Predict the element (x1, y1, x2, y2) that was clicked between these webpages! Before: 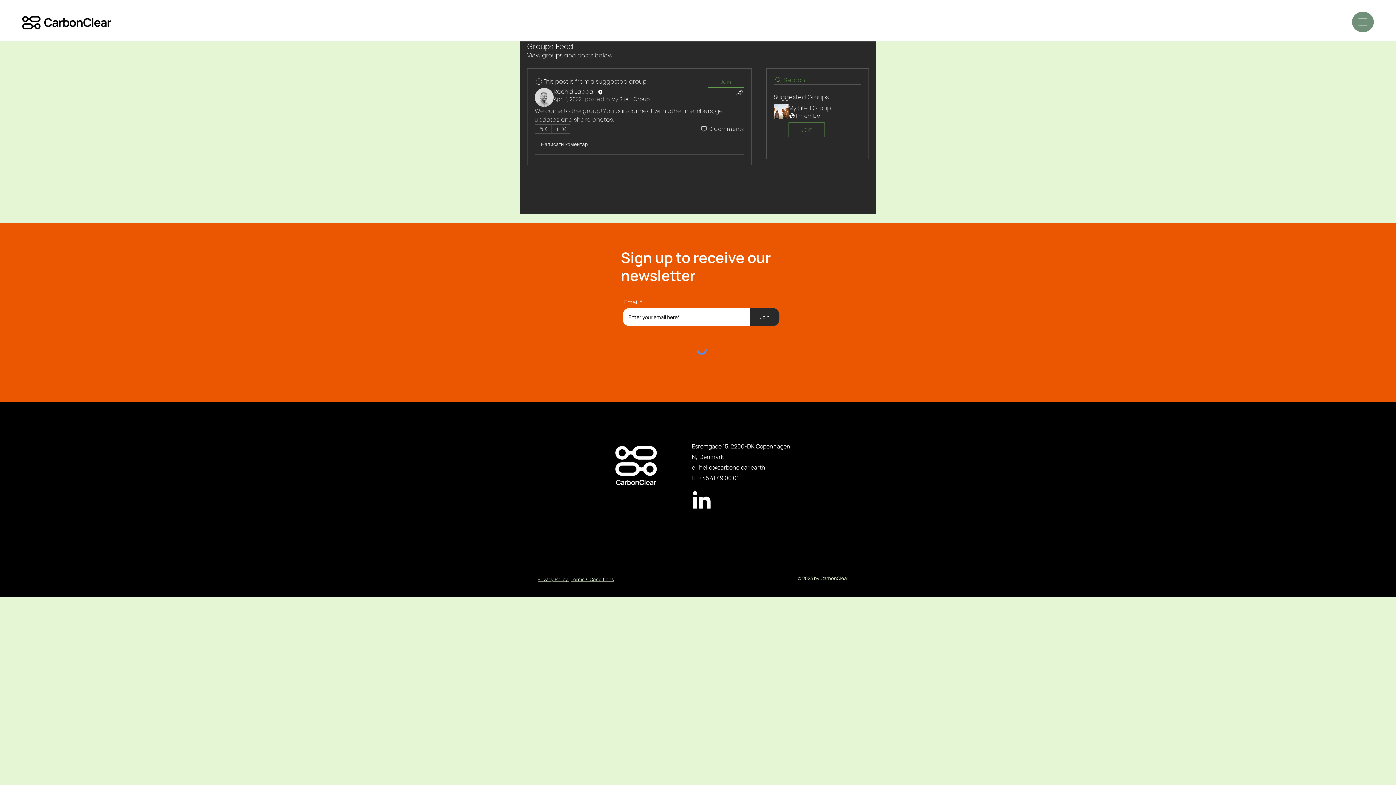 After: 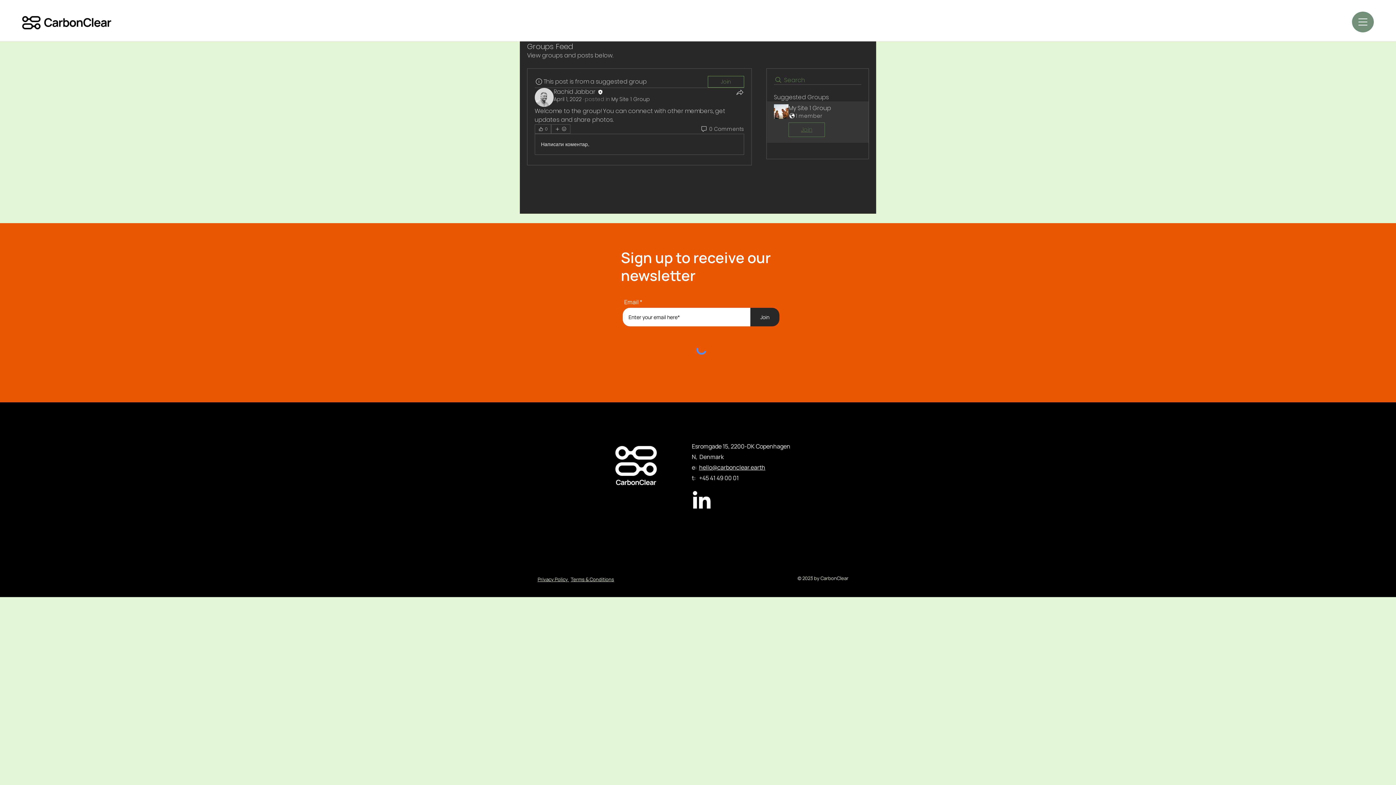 Action: label: Join bbox: (788, 122, 825, 137)